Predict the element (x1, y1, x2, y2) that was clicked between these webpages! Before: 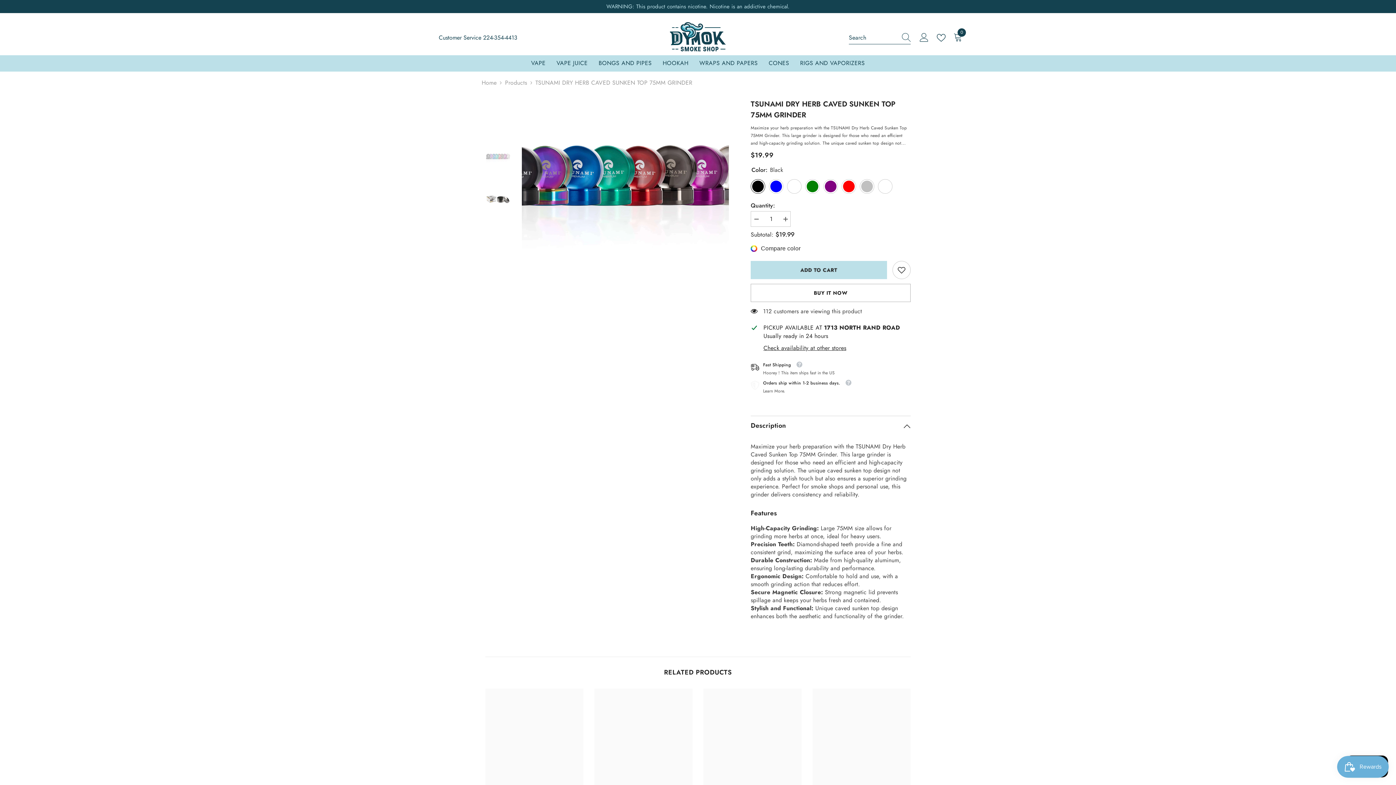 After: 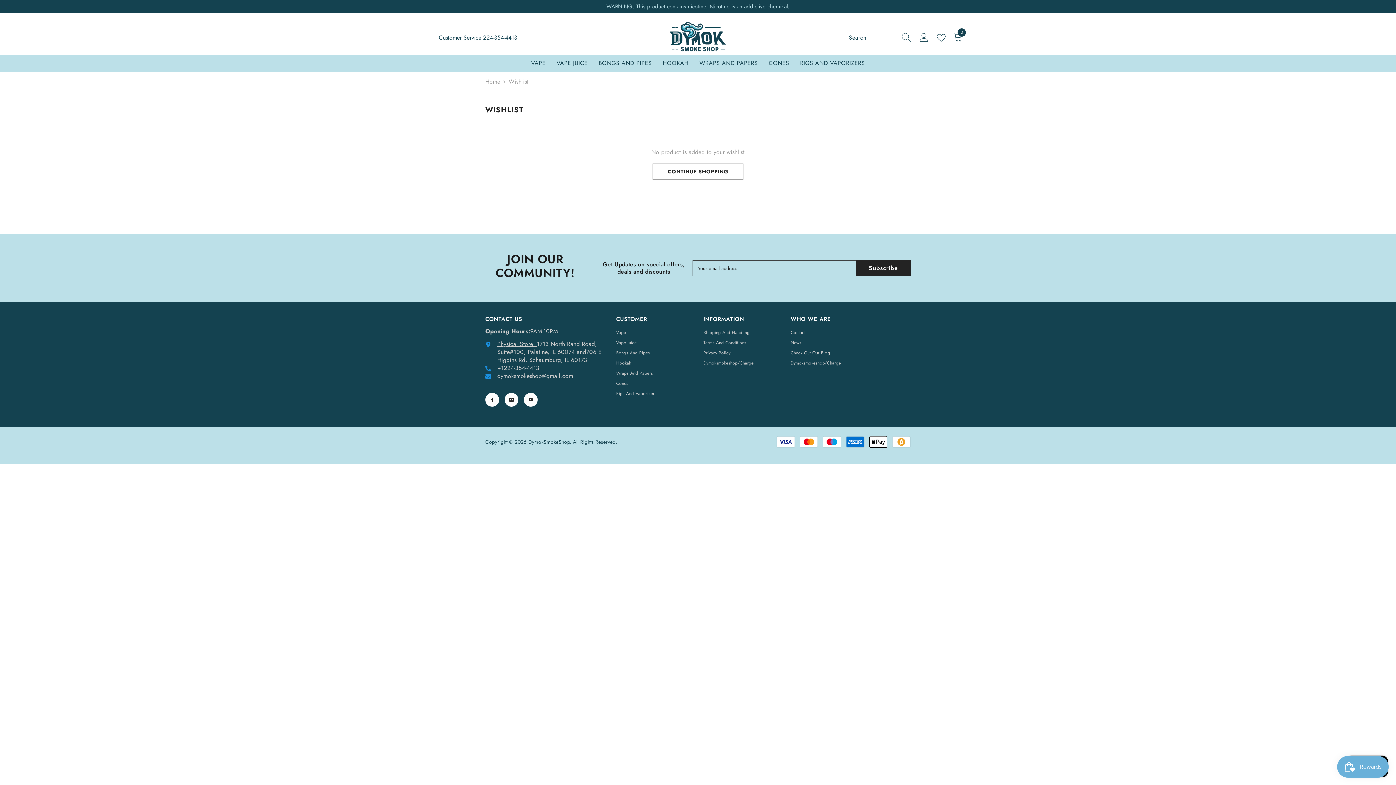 Action: bbox: (937, 33, 948, 42)